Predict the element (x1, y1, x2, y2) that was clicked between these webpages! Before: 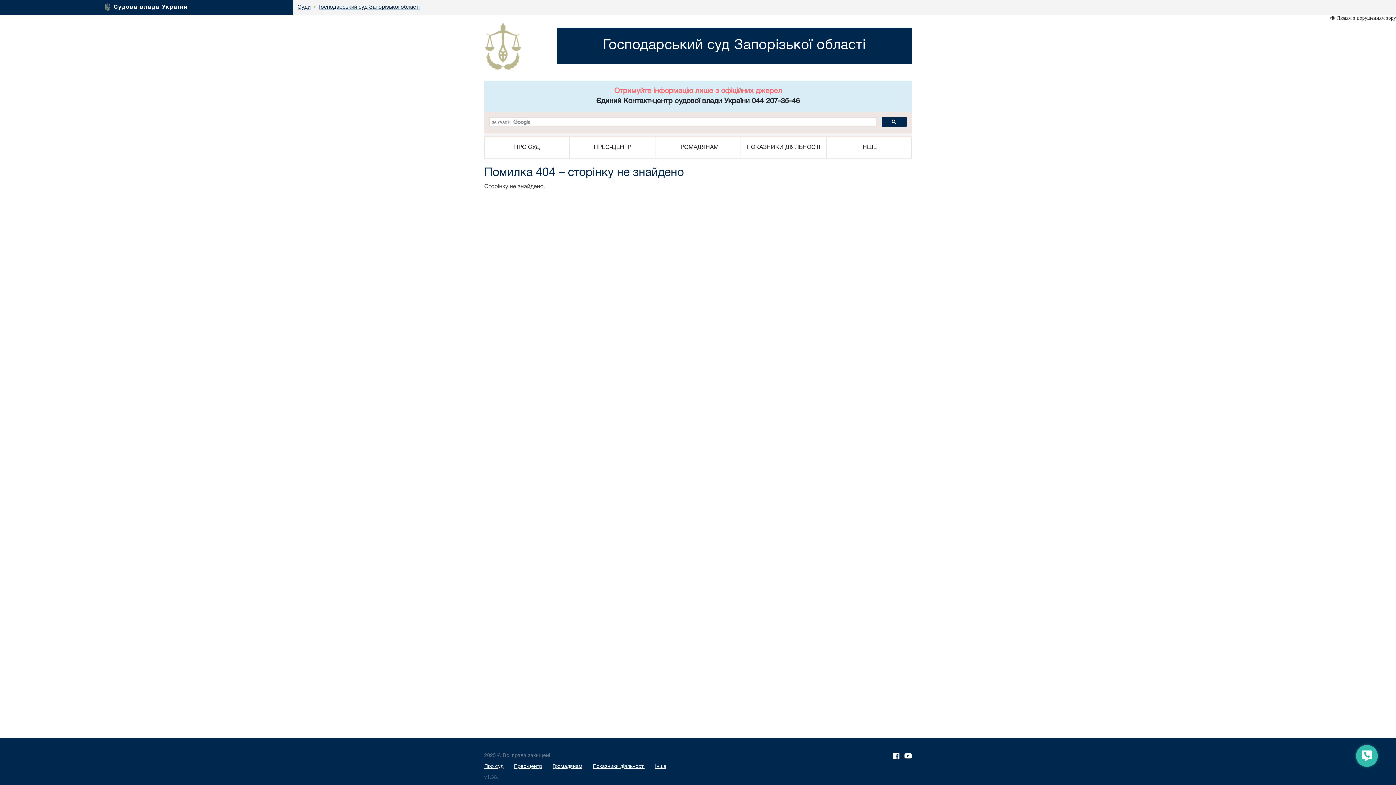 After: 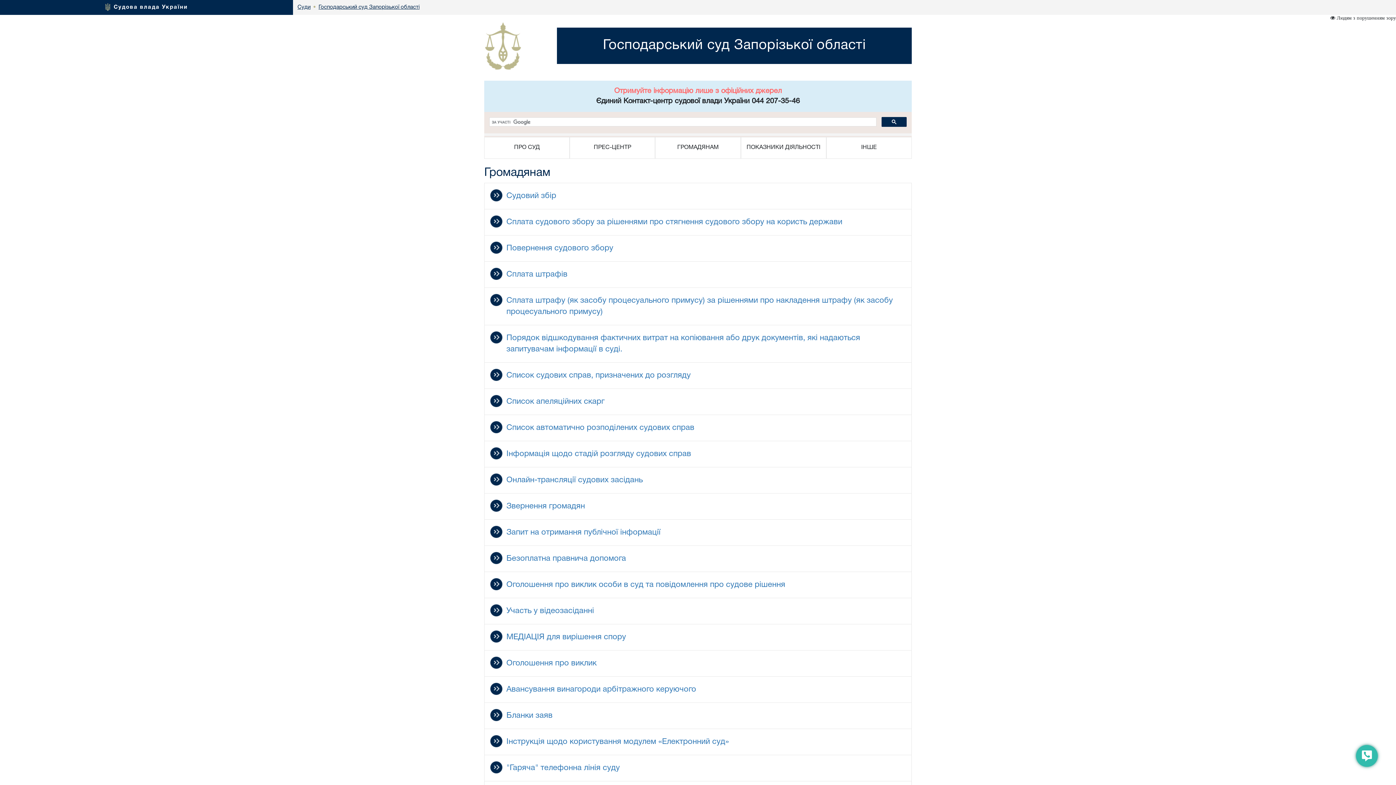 Action: bbox: (552, 764, 582, 769) label: Громадянам